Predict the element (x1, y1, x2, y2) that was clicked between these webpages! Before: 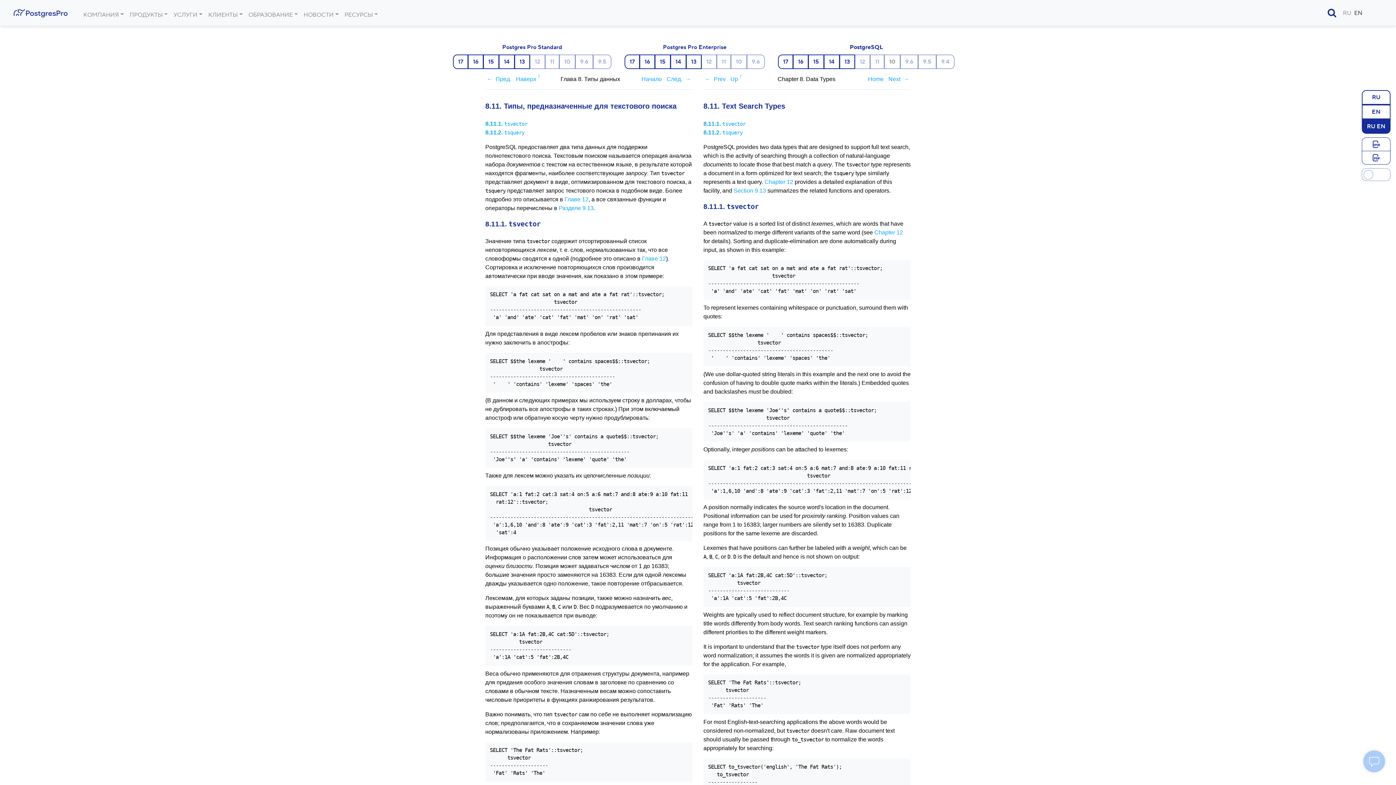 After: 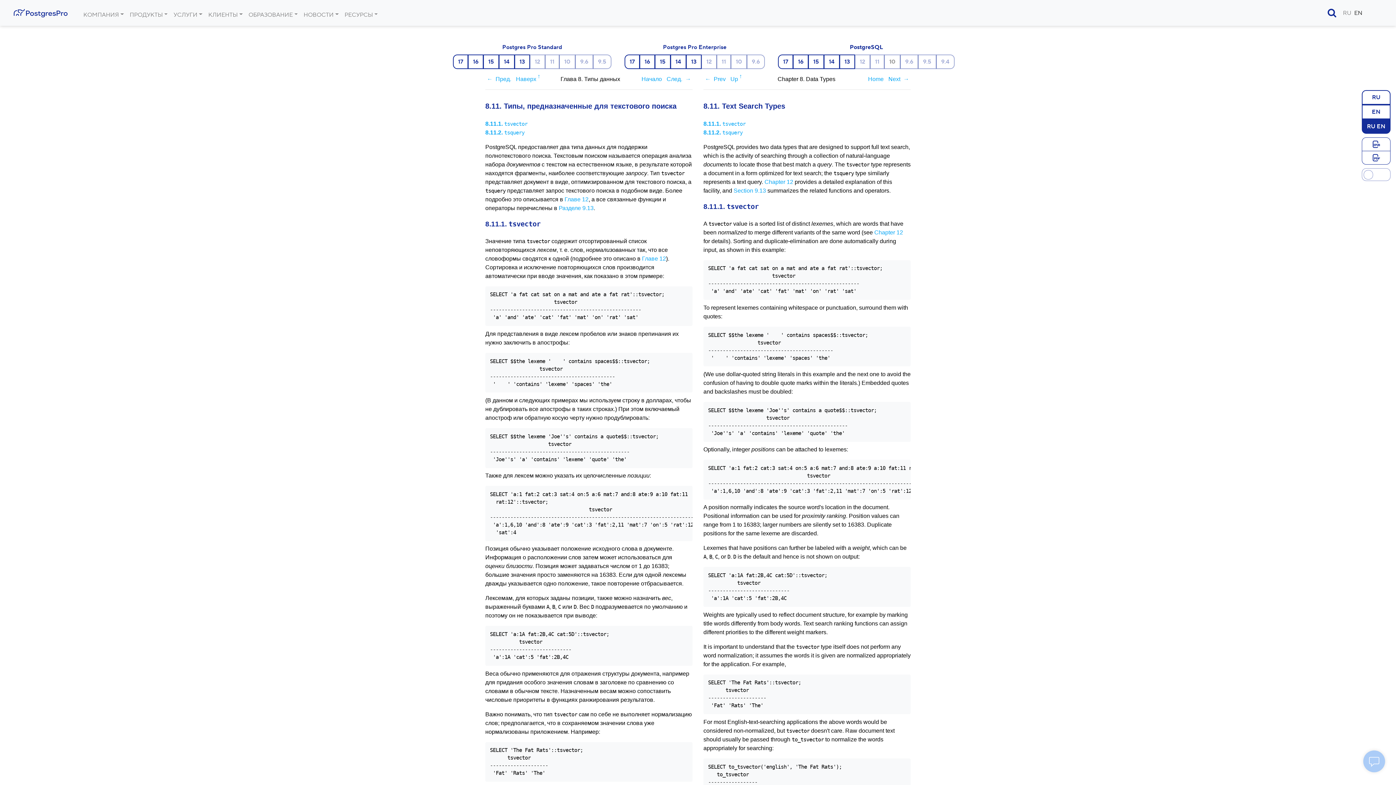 Action: bbox: (1362, 150, 1390, 164)